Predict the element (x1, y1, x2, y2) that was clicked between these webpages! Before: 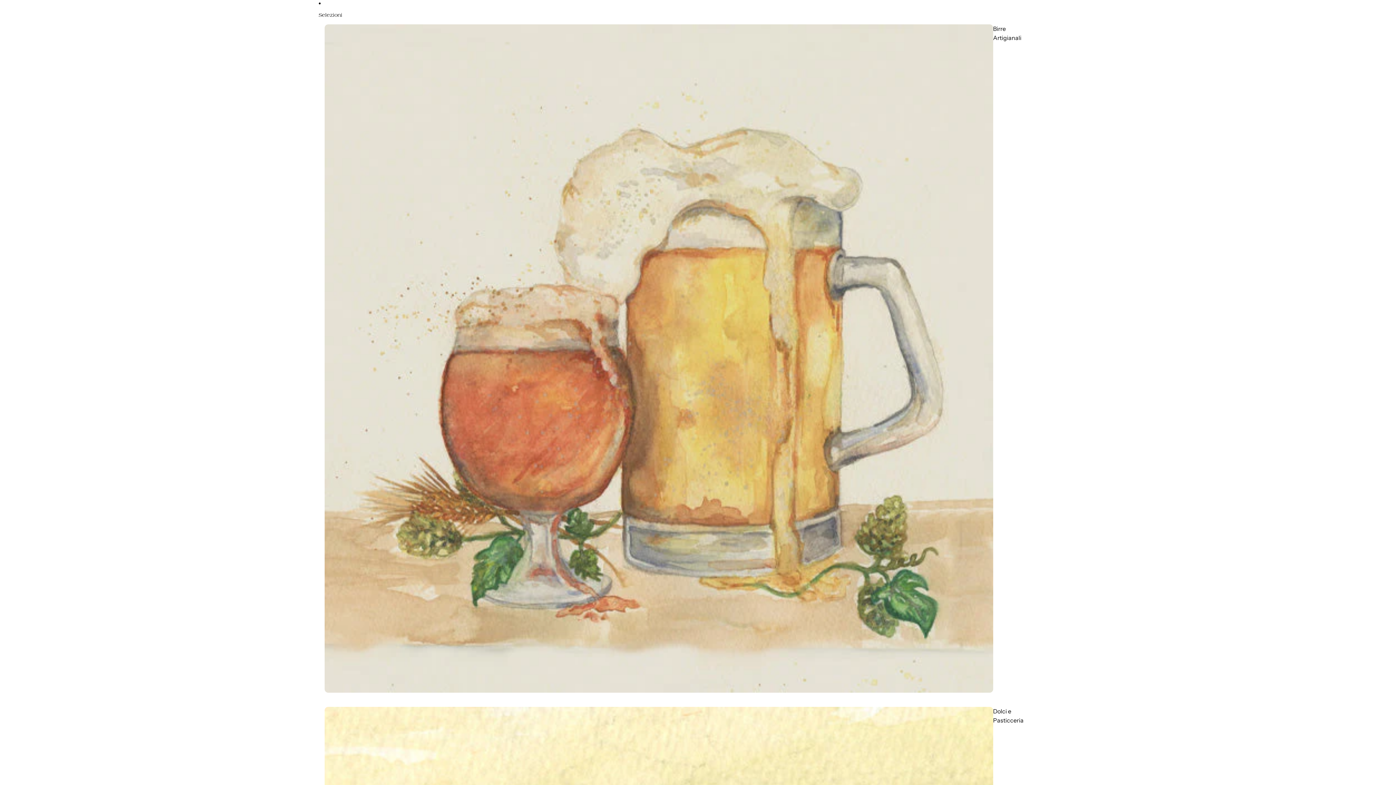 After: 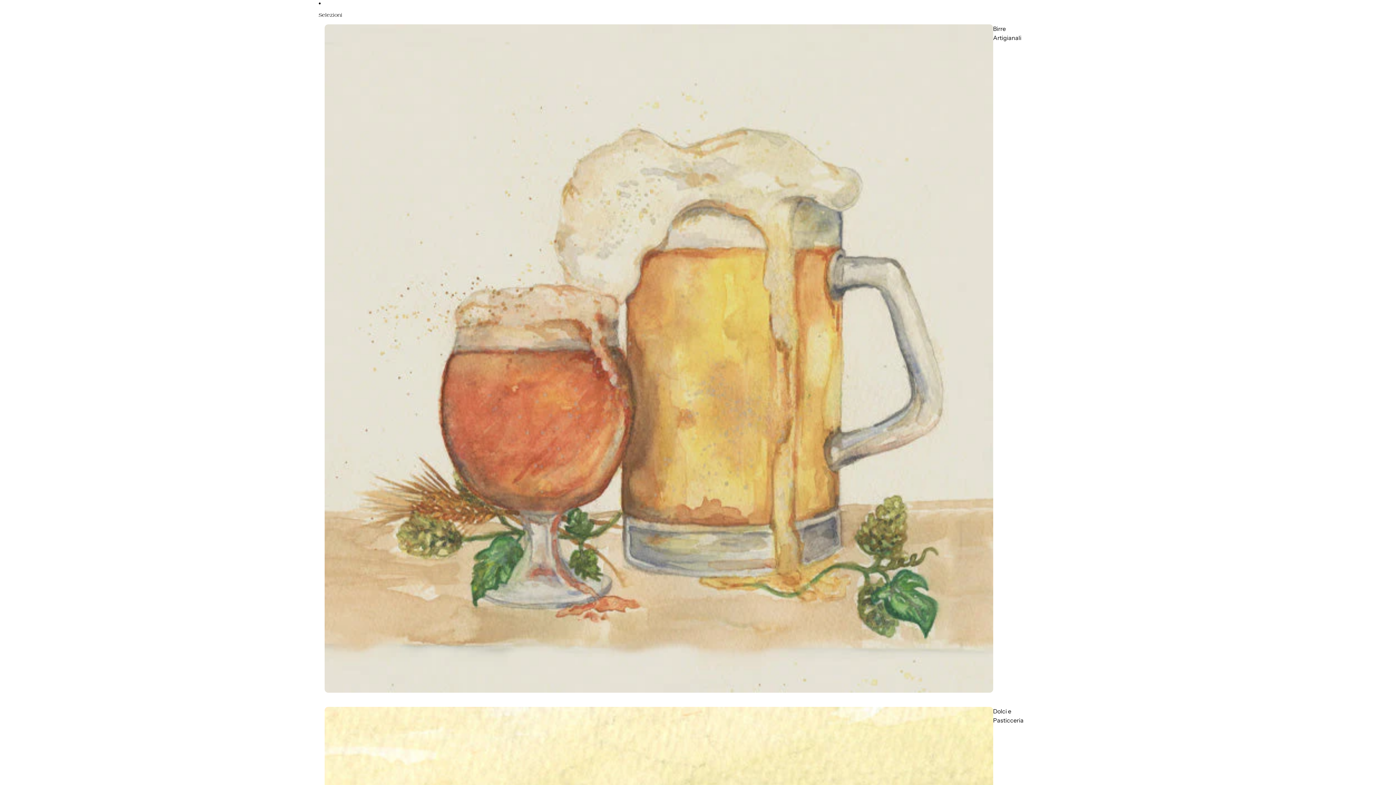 Action: bbox: (324, 22, 993, 698) label: Birre Artigianali